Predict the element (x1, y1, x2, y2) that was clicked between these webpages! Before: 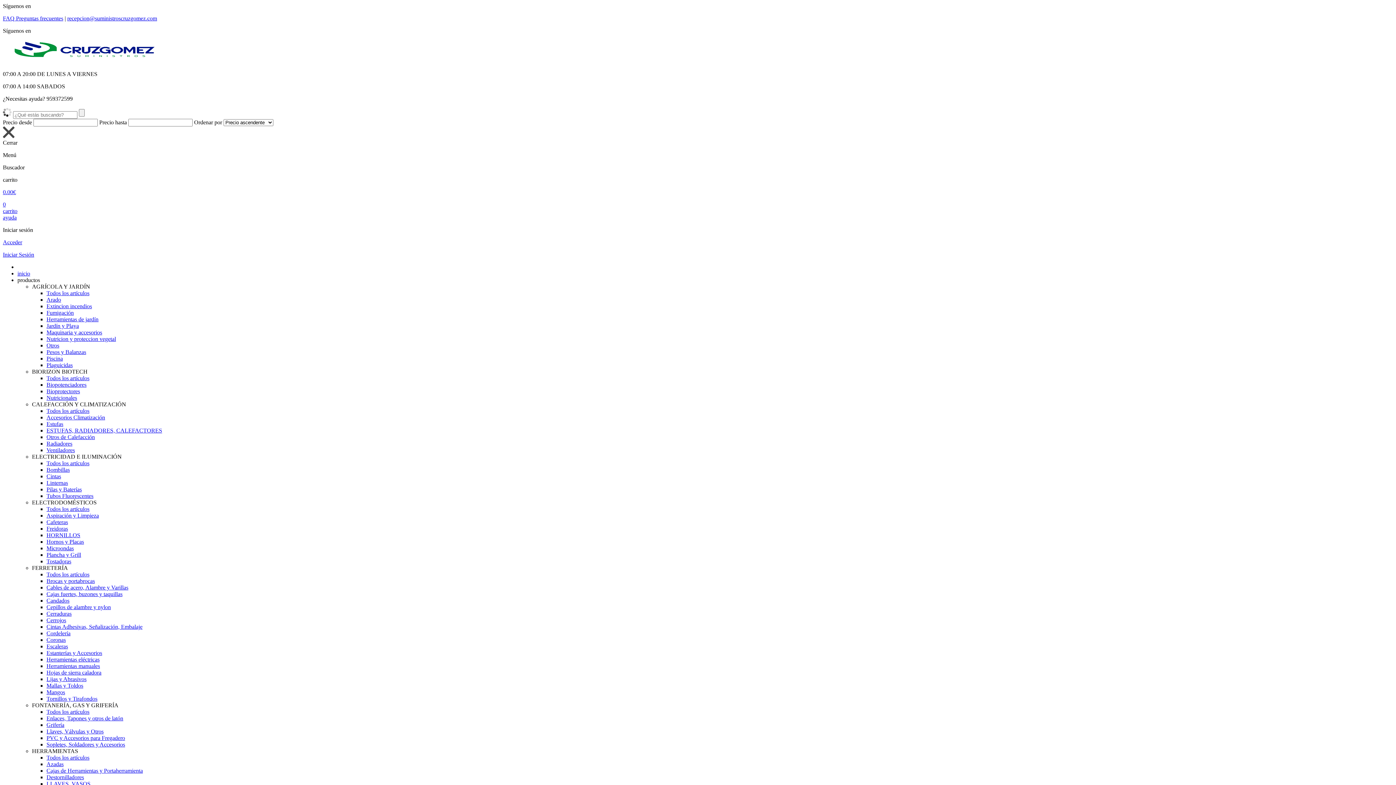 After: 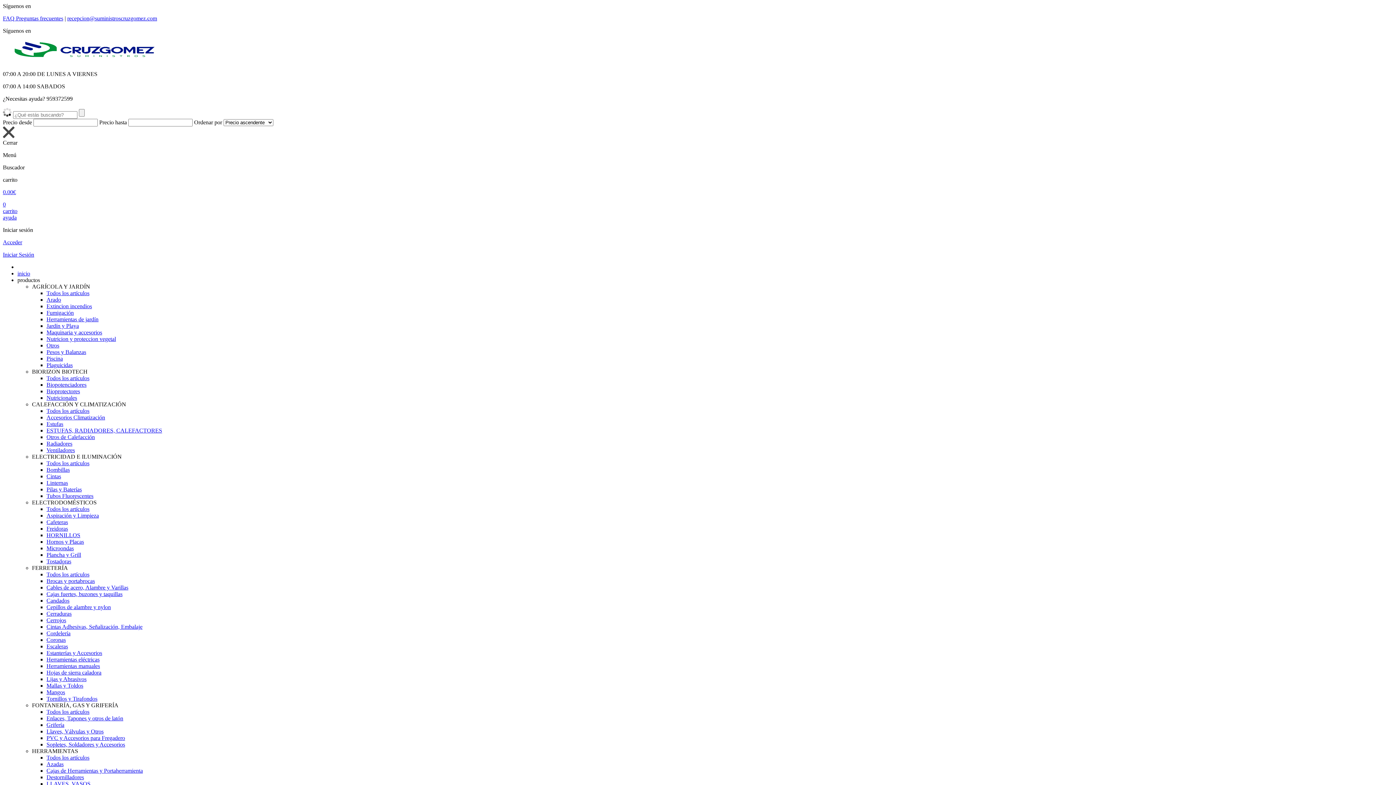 Action: bbox: (46, 349, 86, 355) label: Pesos y Balanzas